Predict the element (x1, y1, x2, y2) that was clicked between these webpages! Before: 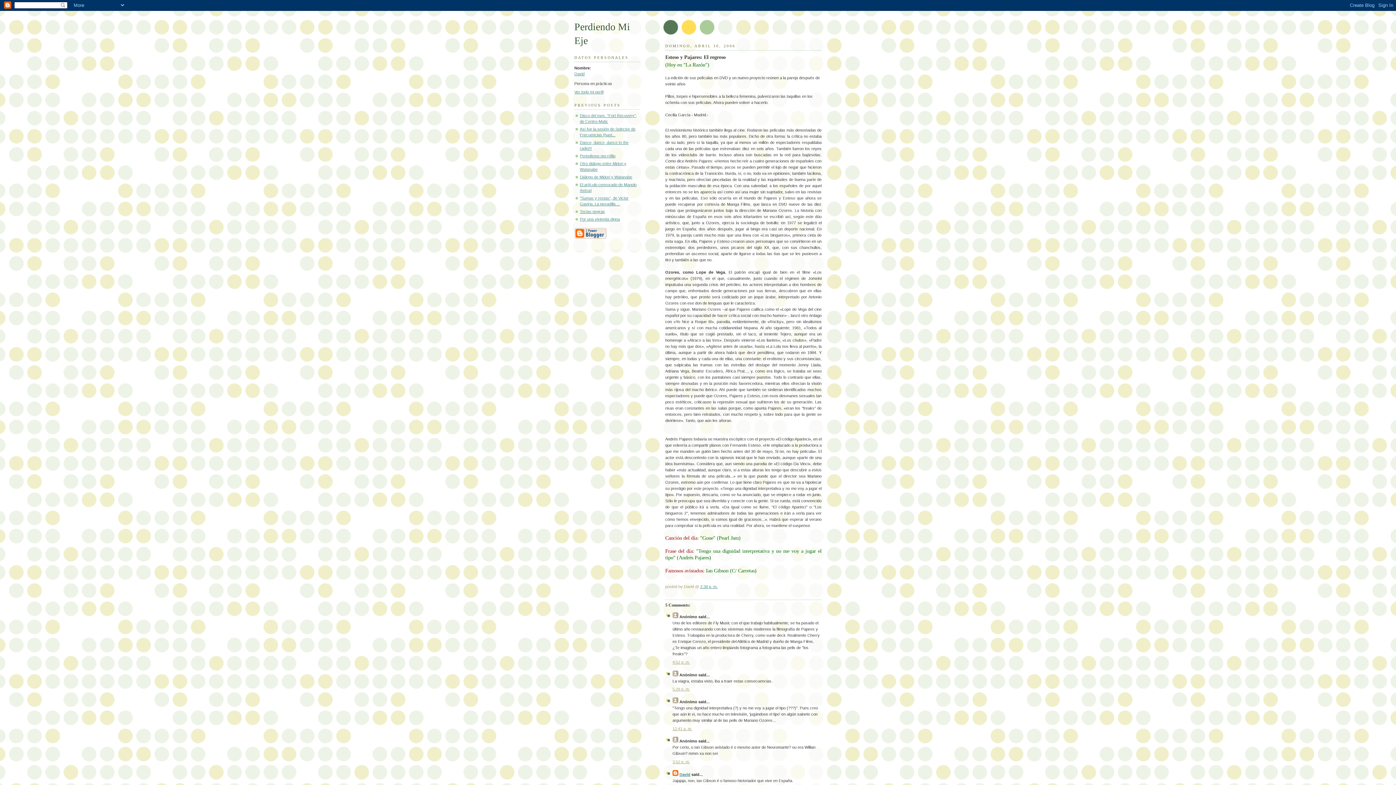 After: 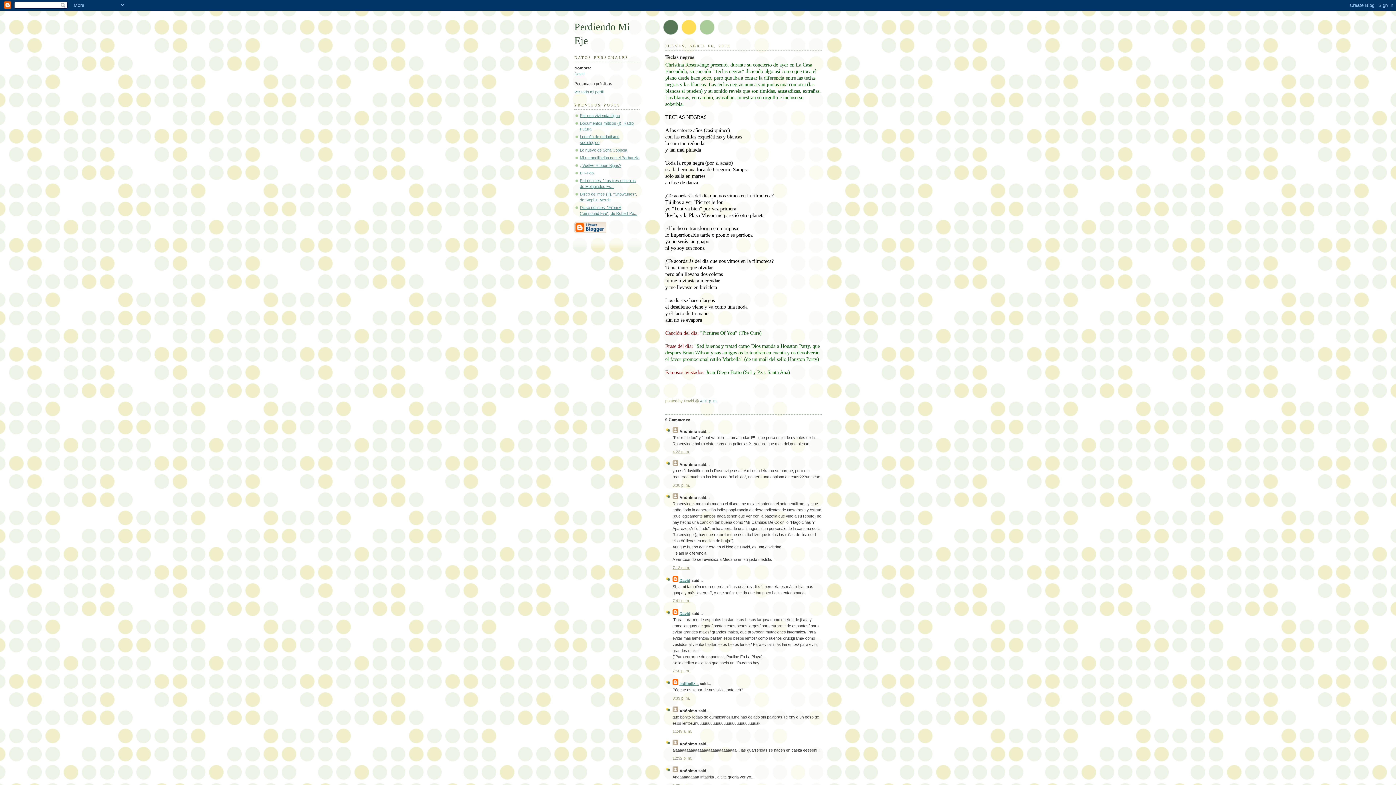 Action: label: Teclas negras bbox: (580, 209, 605, 213)